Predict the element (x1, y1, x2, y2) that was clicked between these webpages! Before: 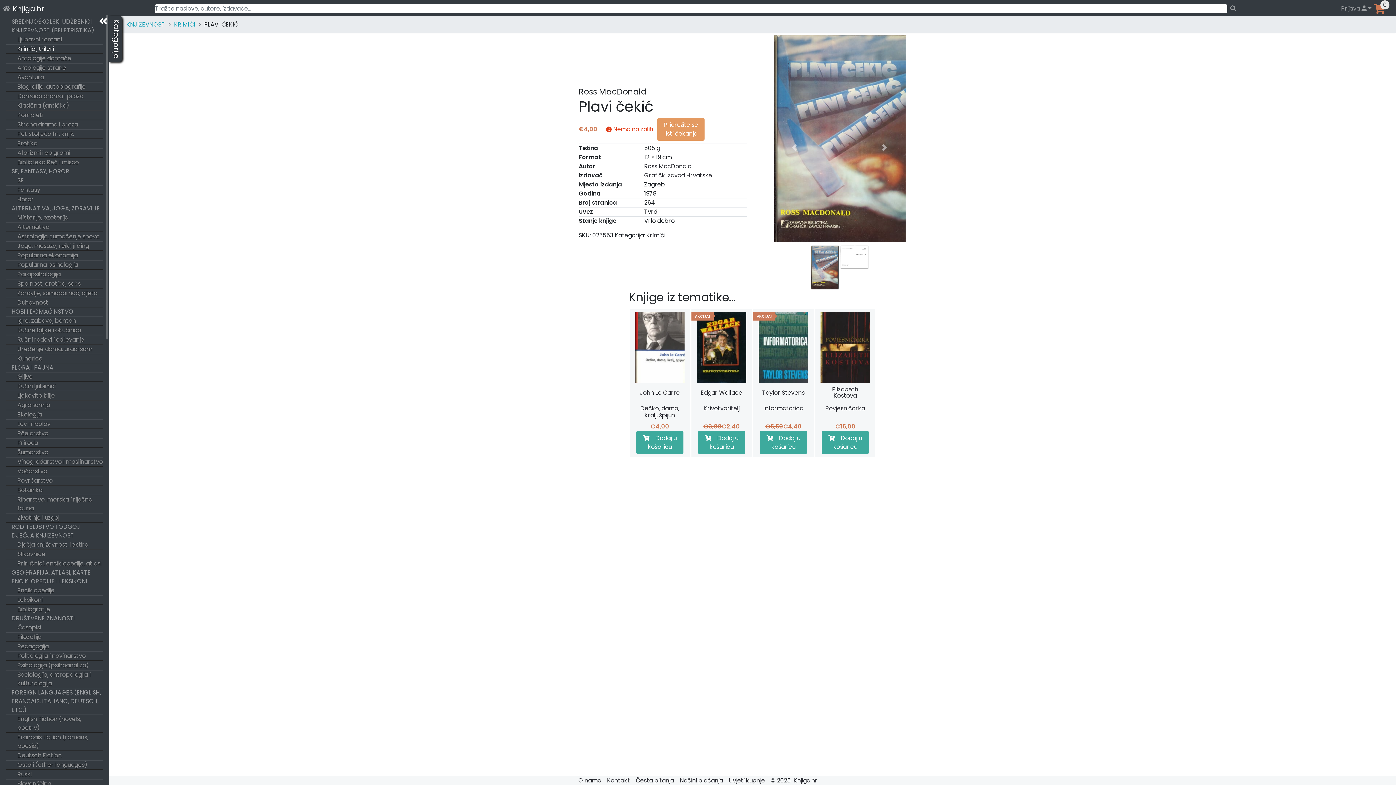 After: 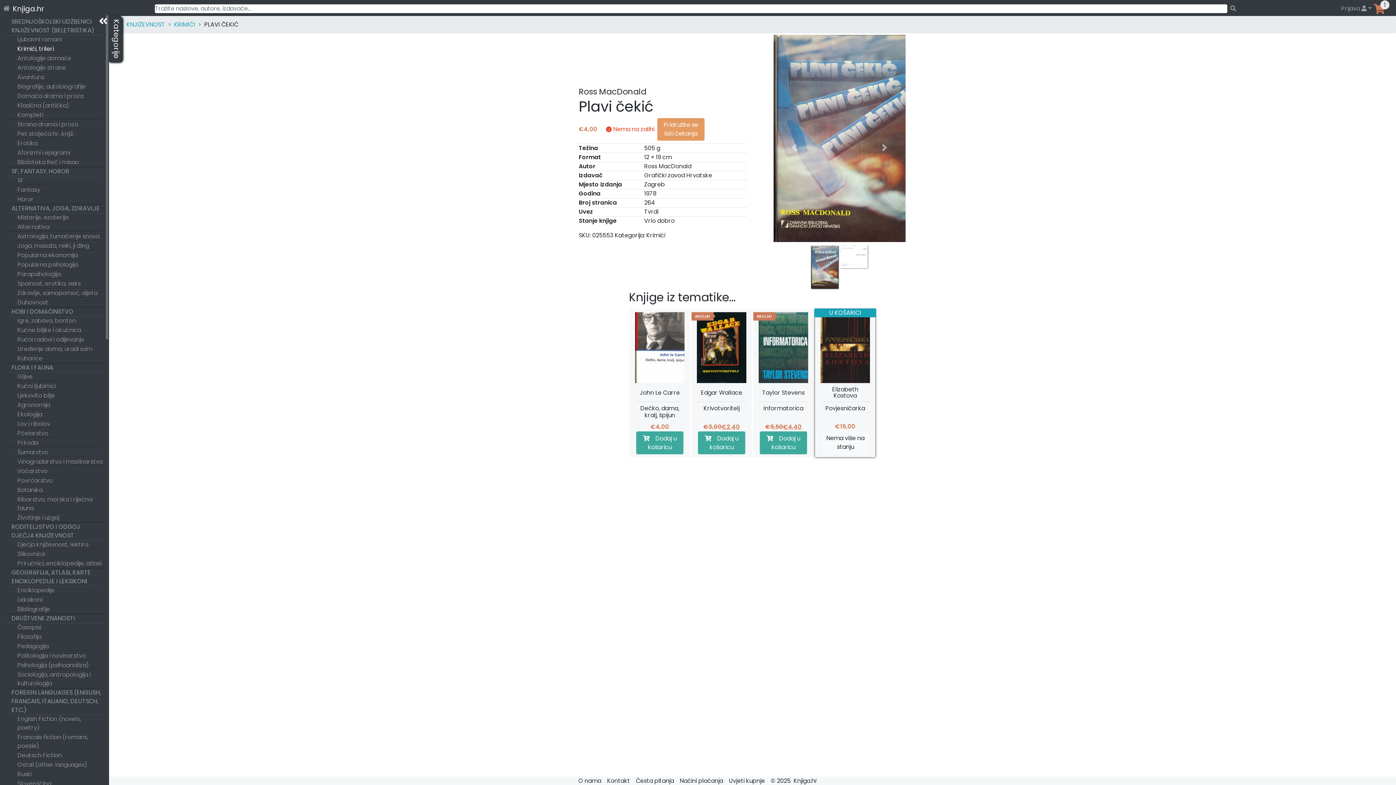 Action: label: Add to cart: “Povjesničarka” bbox: (821, 431, 869, 454)